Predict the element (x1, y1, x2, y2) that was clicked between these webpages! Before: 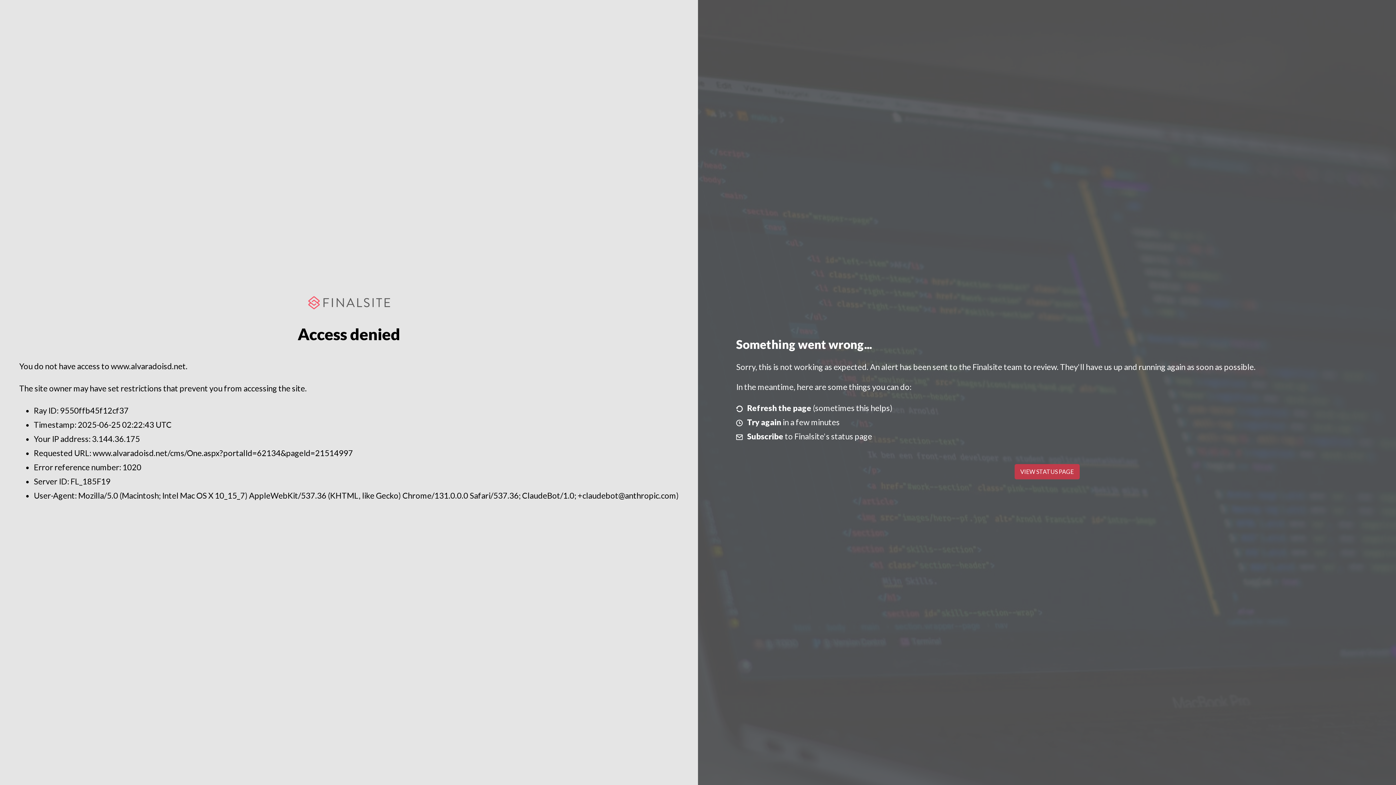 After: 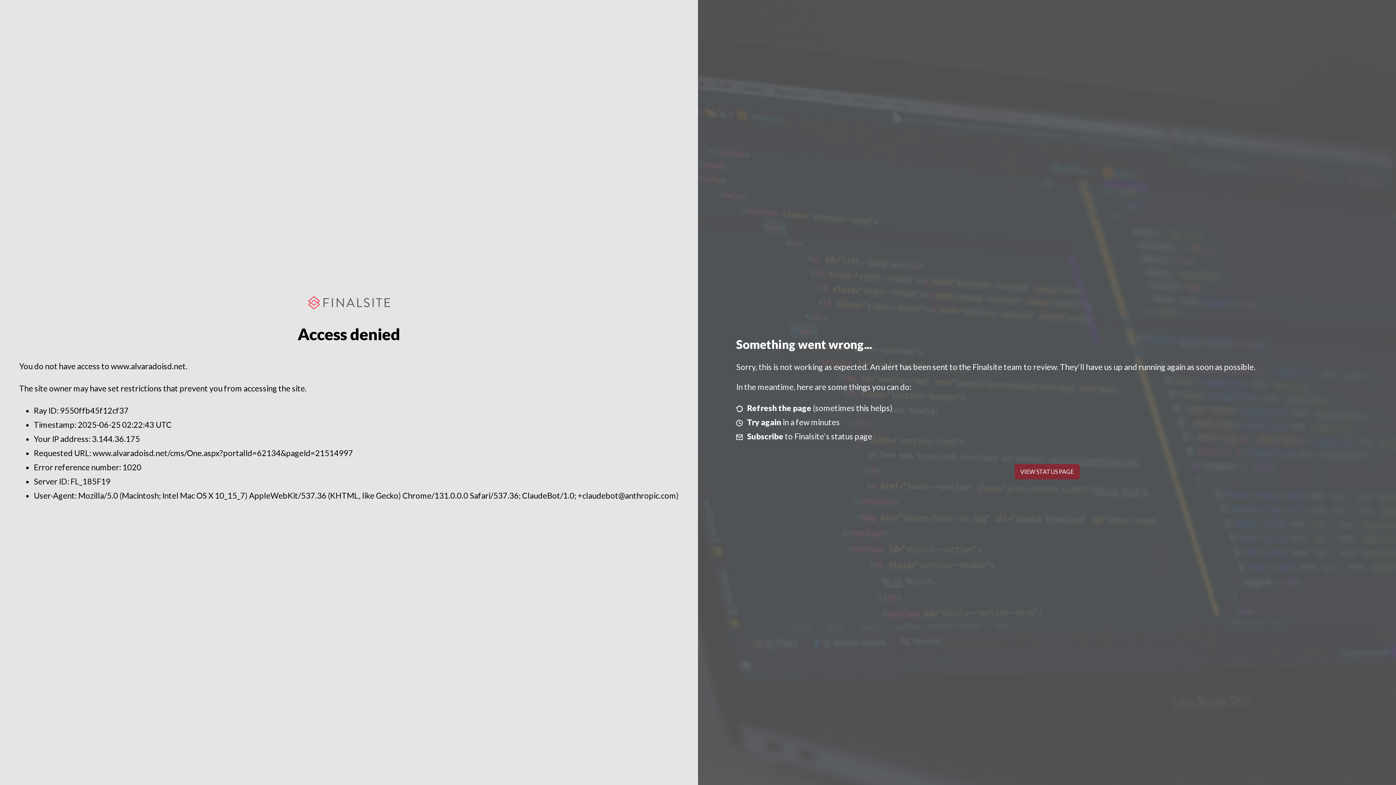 Action: label: VIEW STATUS PAGE bbox: (1014, 464, 1079, 479)